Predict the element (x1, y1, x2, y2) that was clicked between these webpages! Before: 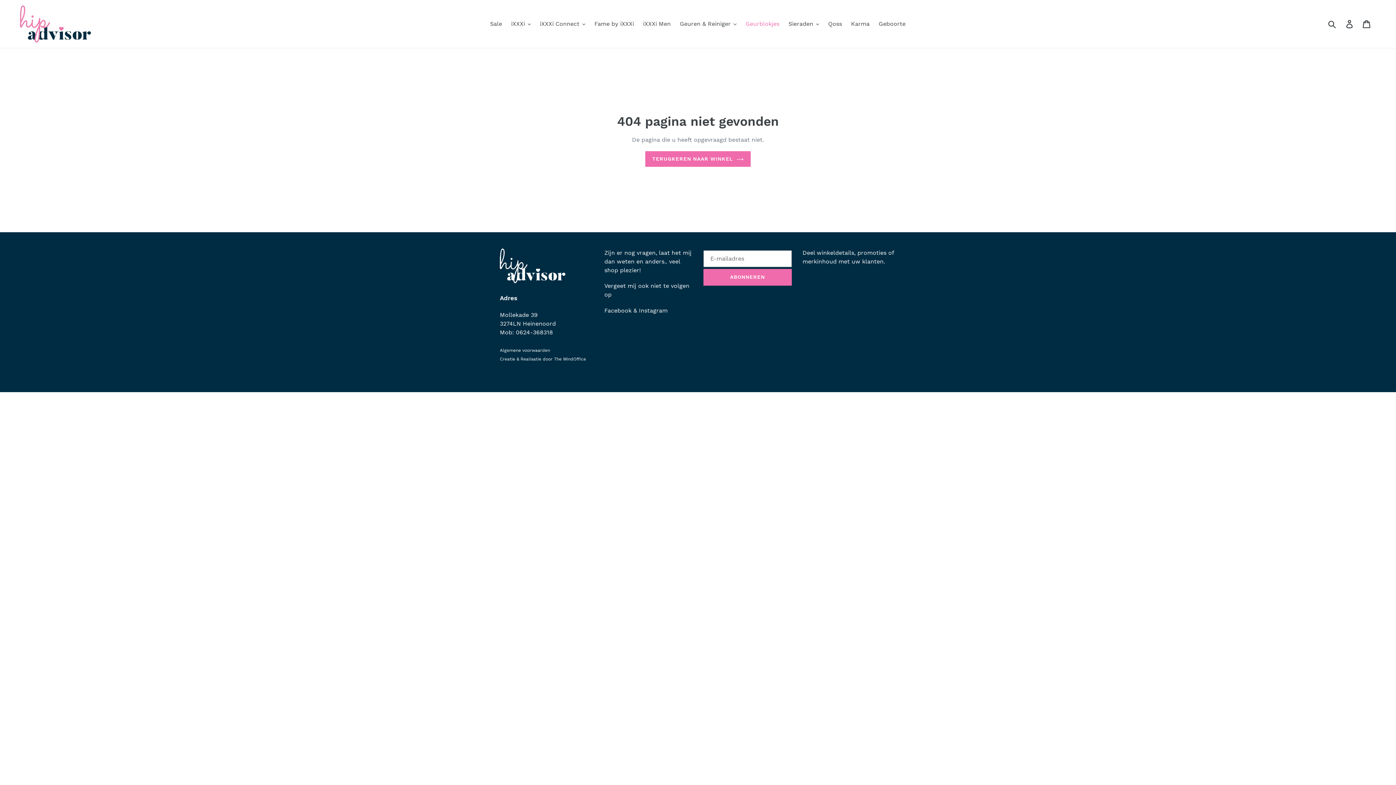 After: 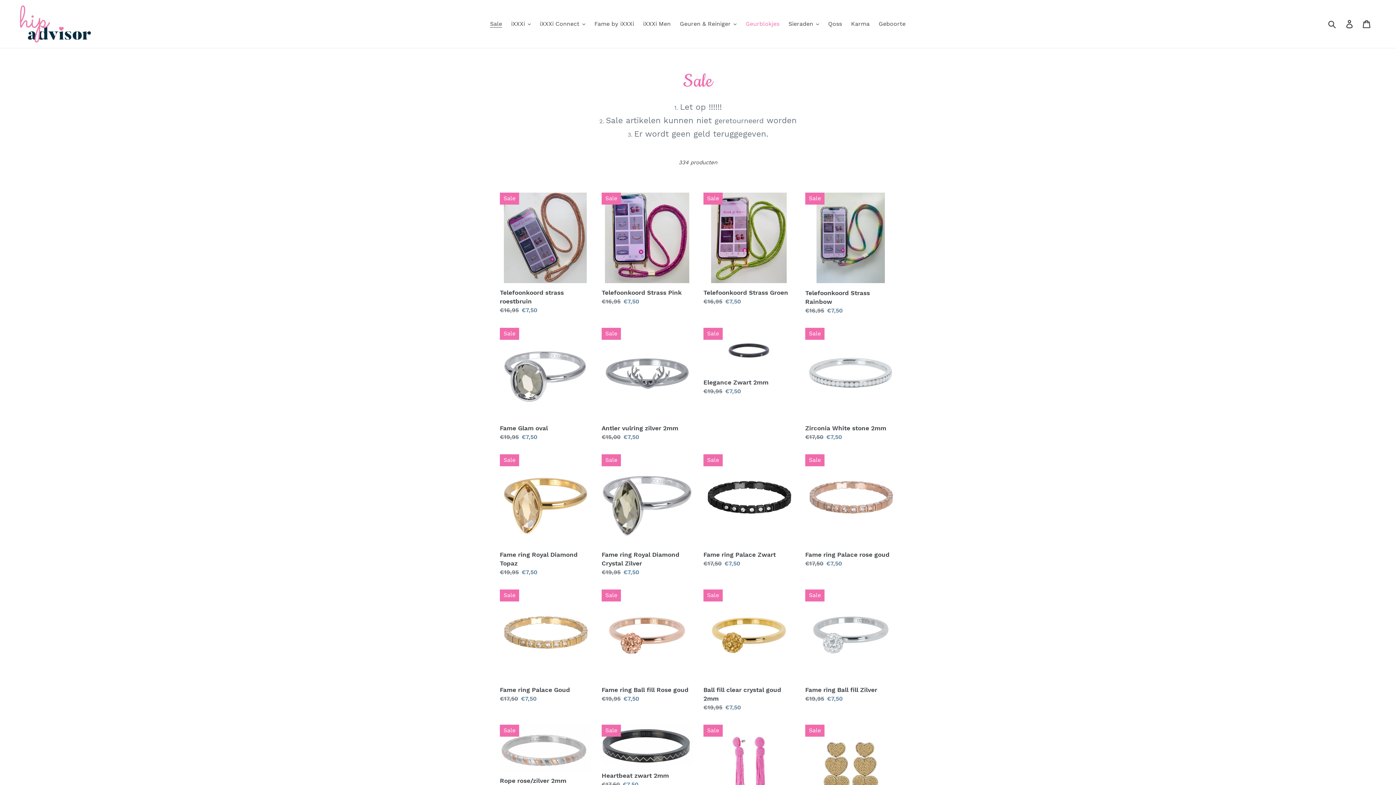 Action: bbox: (486, 18, 505, 29) label: Sale